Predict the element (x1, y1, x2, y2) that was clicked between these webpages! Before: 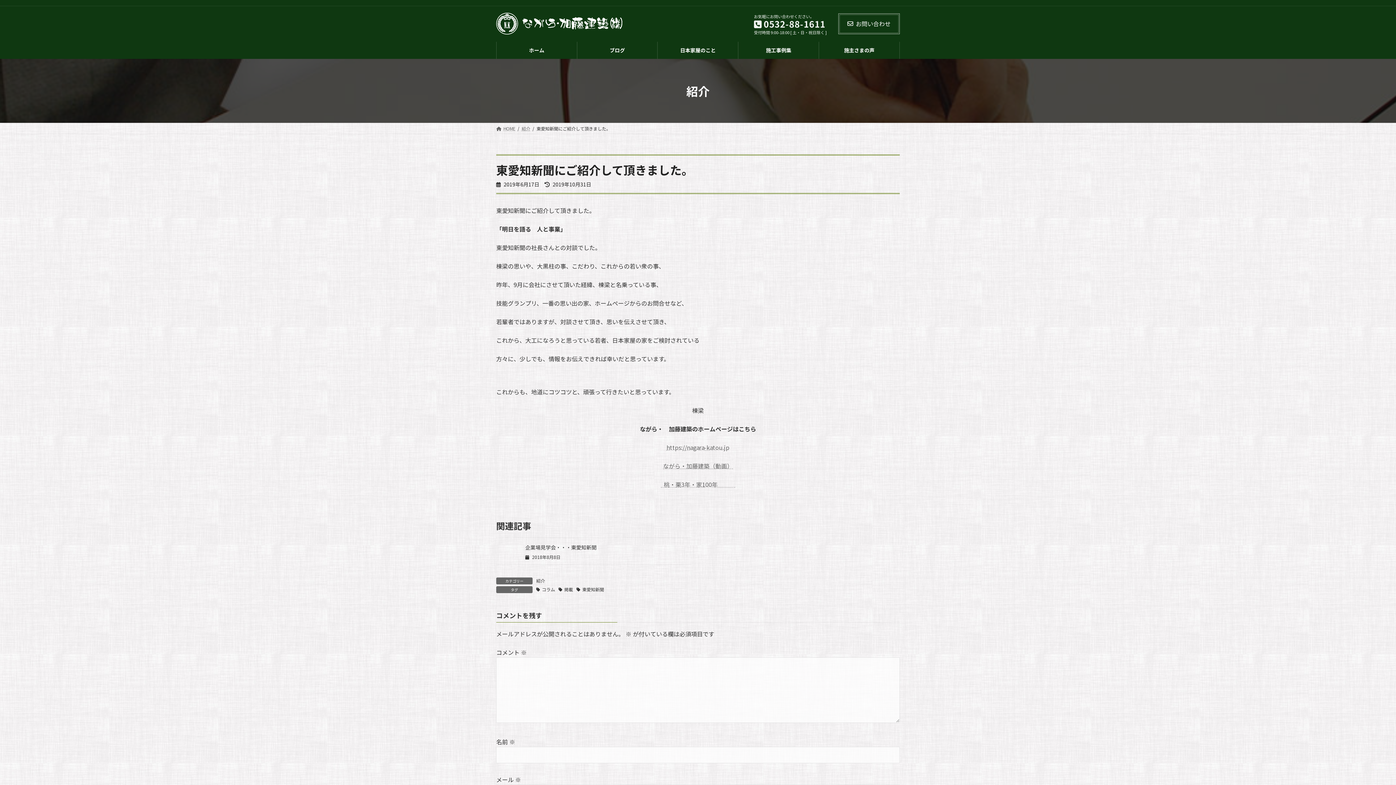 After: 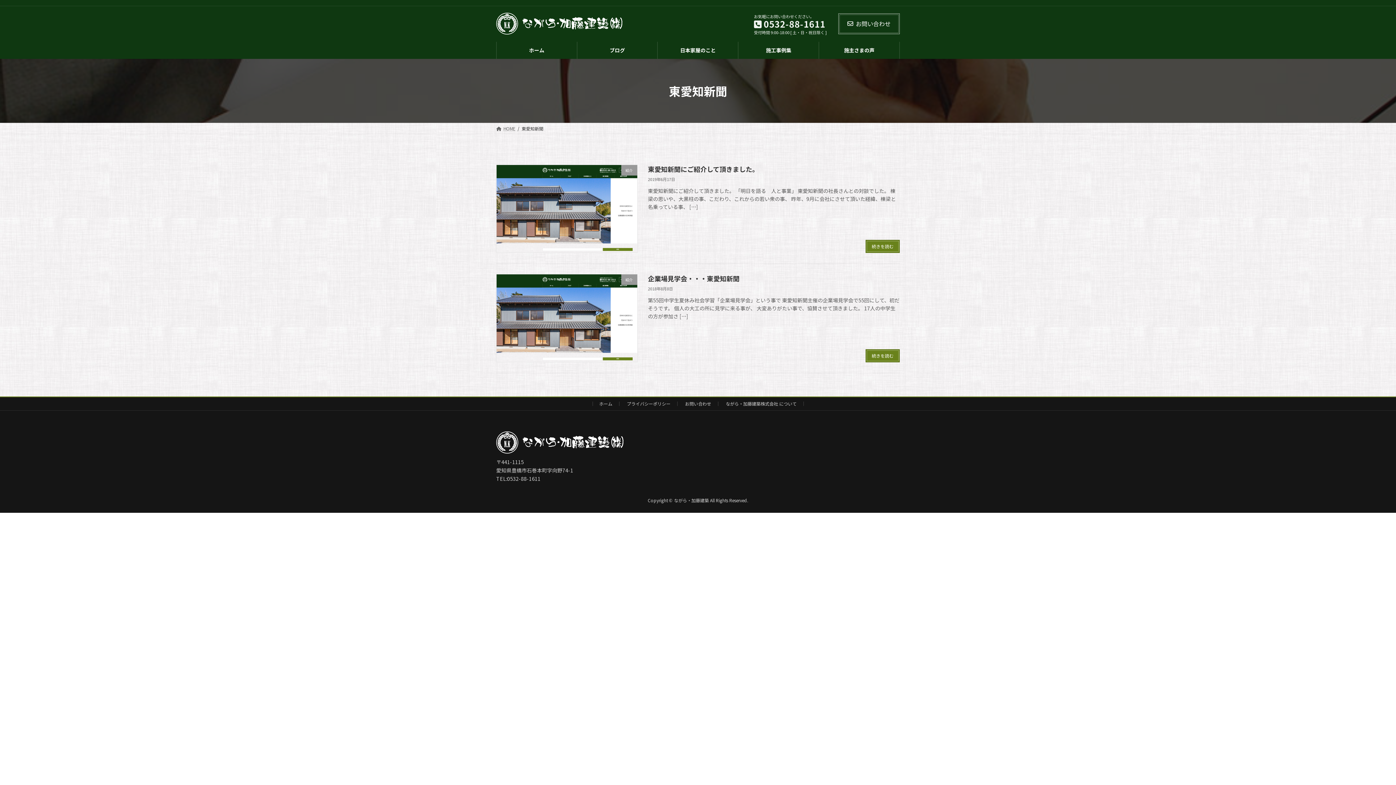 Action: label: 東愛知新聞 bbox: (576, 586, 604, 592)